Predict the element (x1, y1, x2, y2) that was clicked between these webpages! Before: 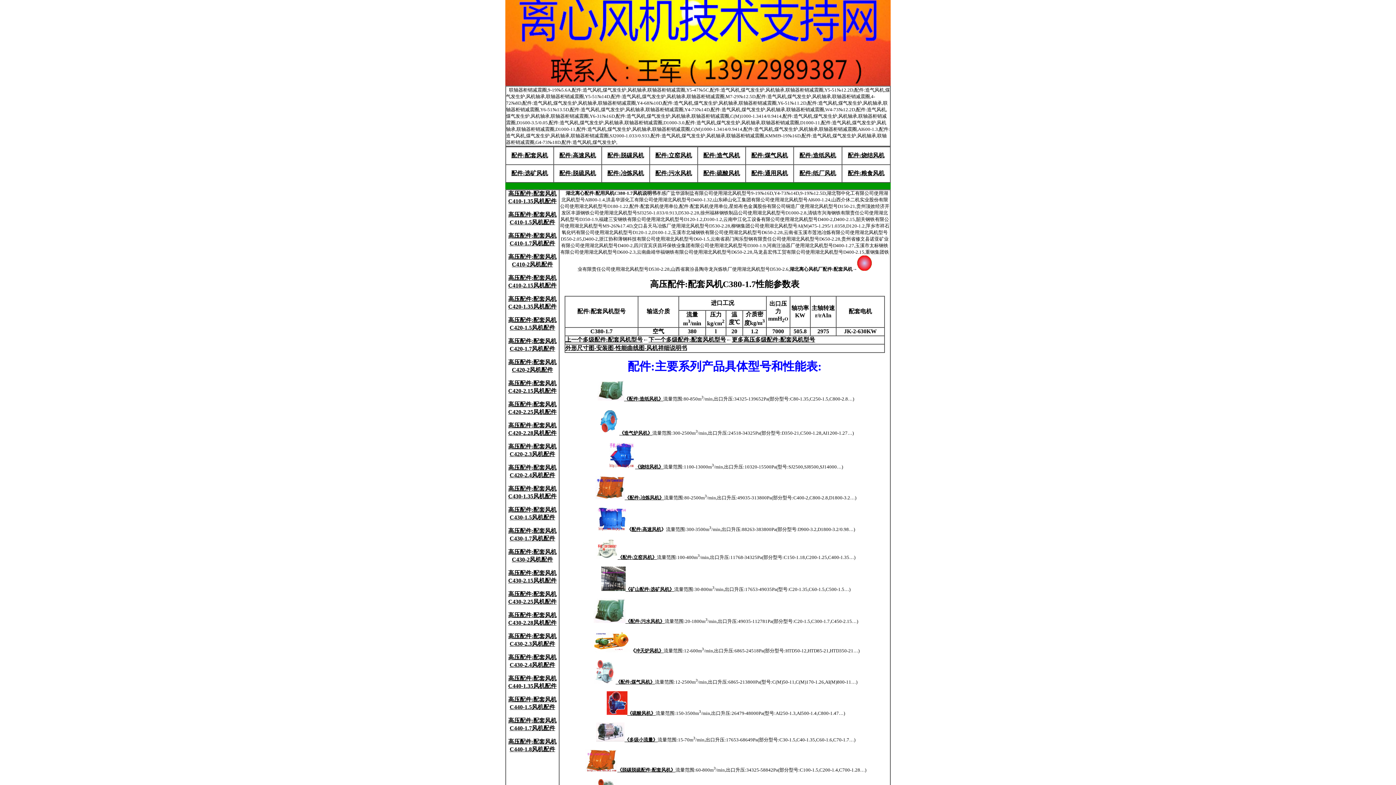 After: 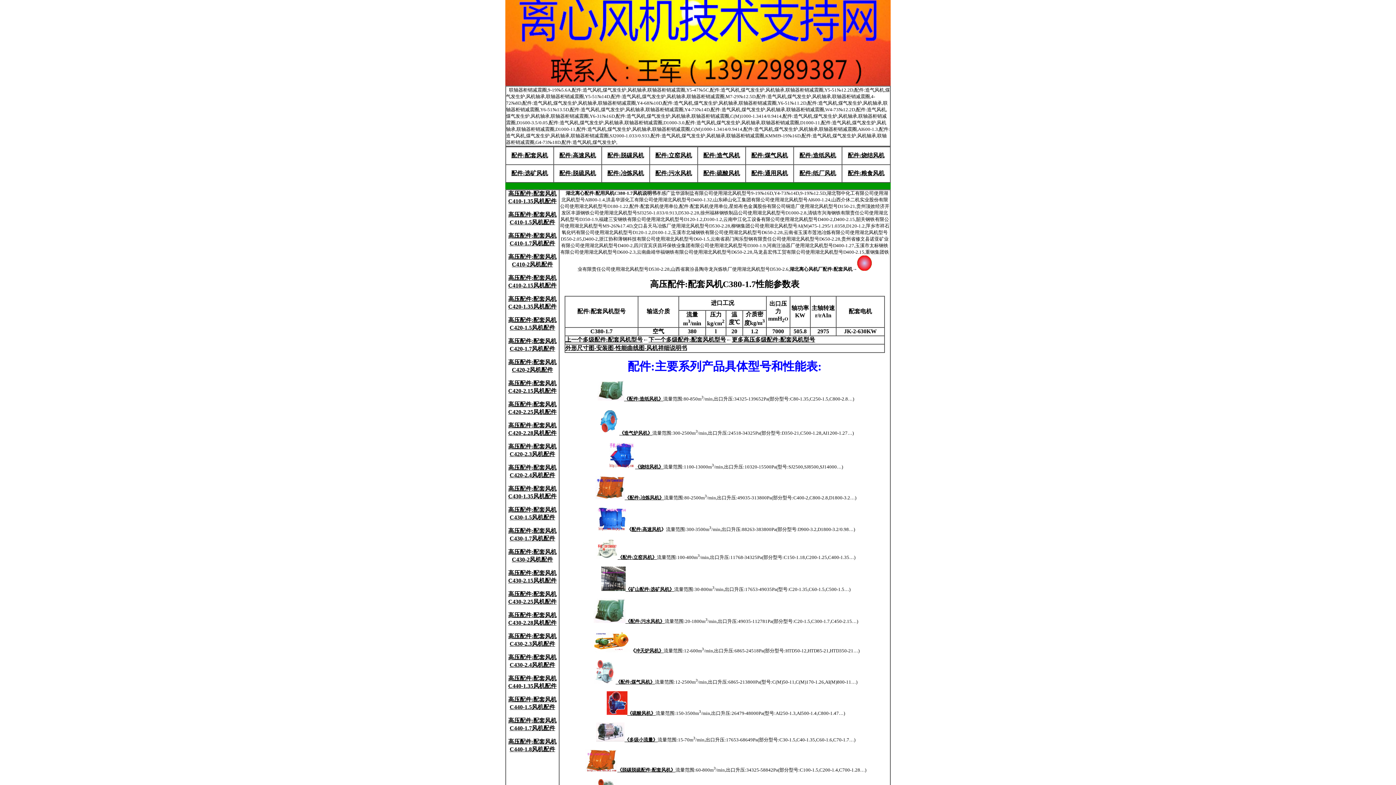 Action: label: 星焰有色金属股份有限公司铜造厂使用湖北风机型号D150-21 bbox: (729, 203, 855, 209)